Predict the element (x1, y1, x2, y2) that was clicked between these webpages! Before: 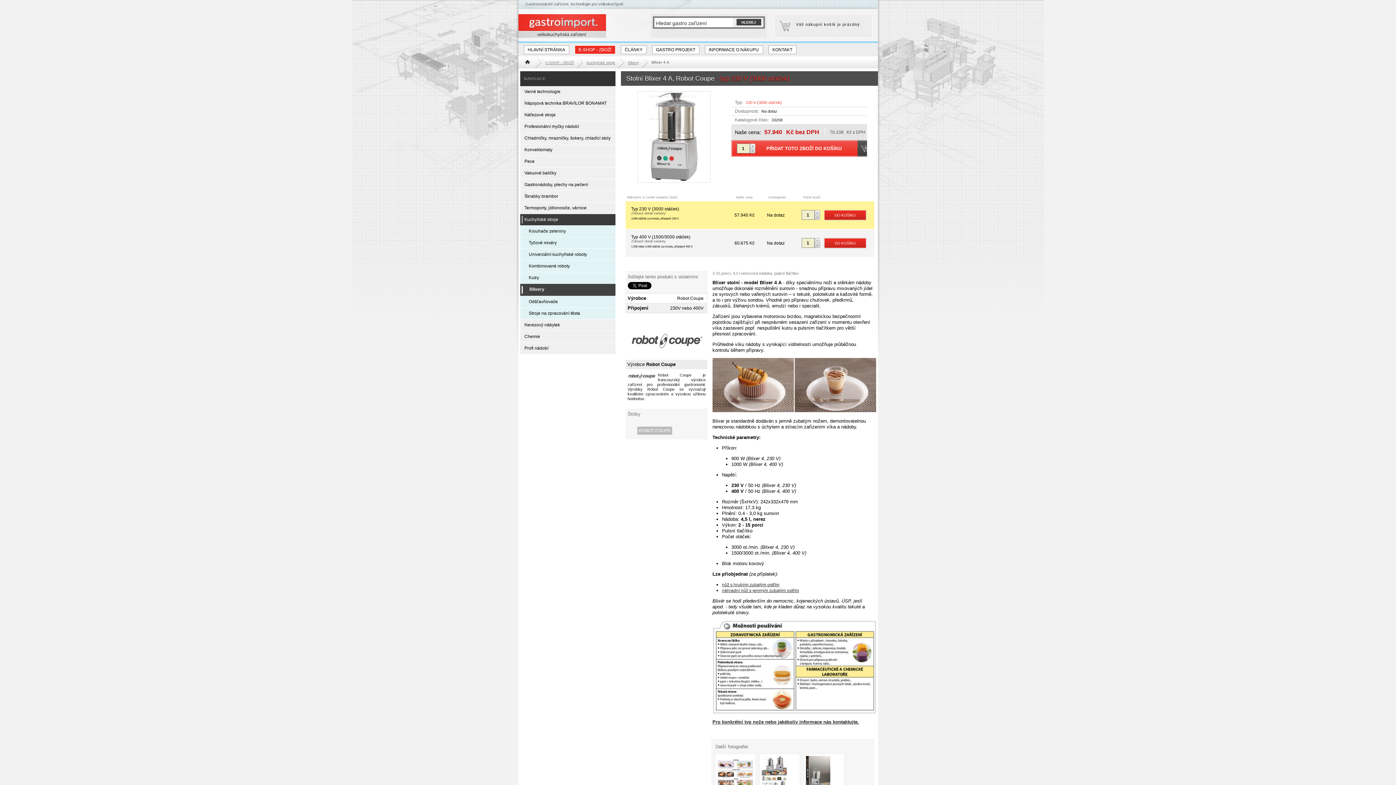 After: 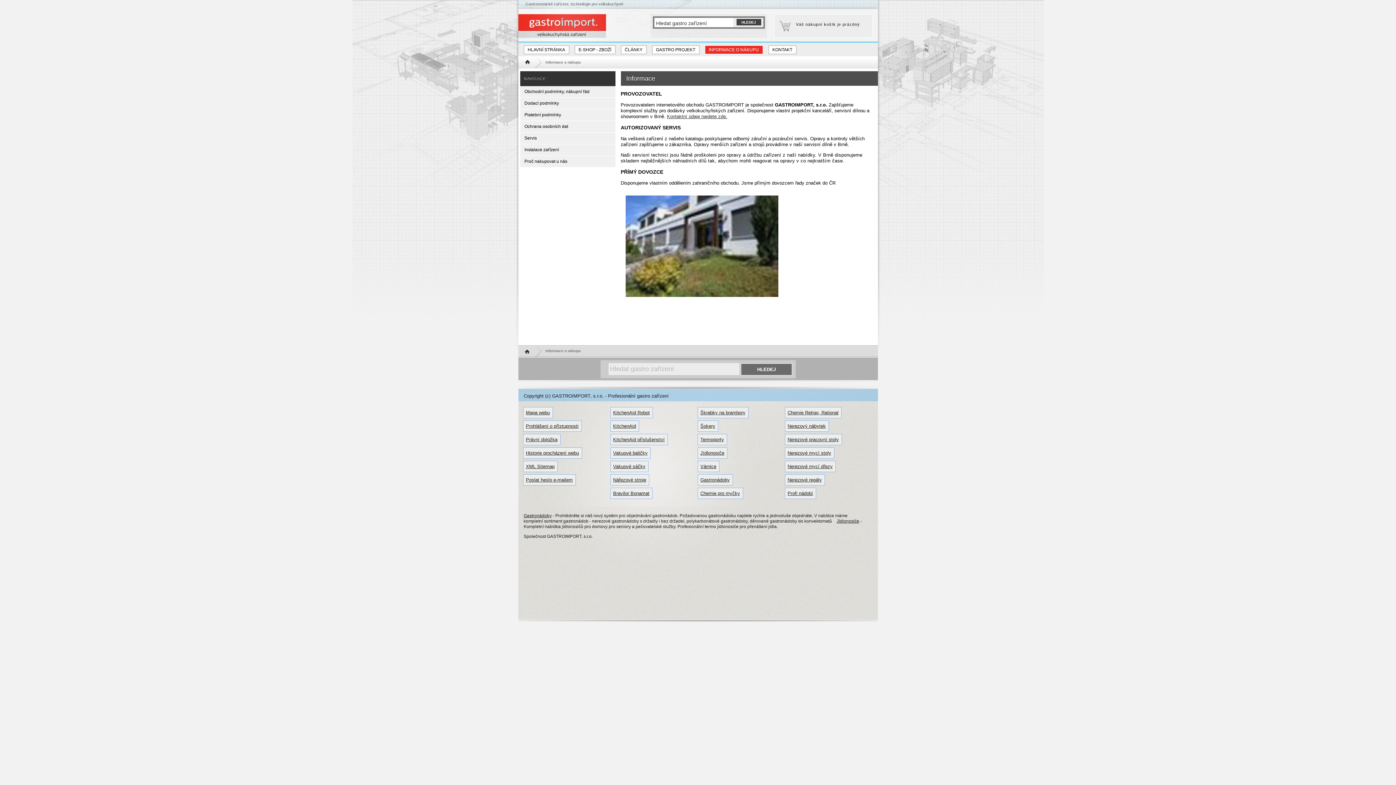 Action: label: INFORMACE O NÁKUPU bbox: (704, 42, 763, 56)